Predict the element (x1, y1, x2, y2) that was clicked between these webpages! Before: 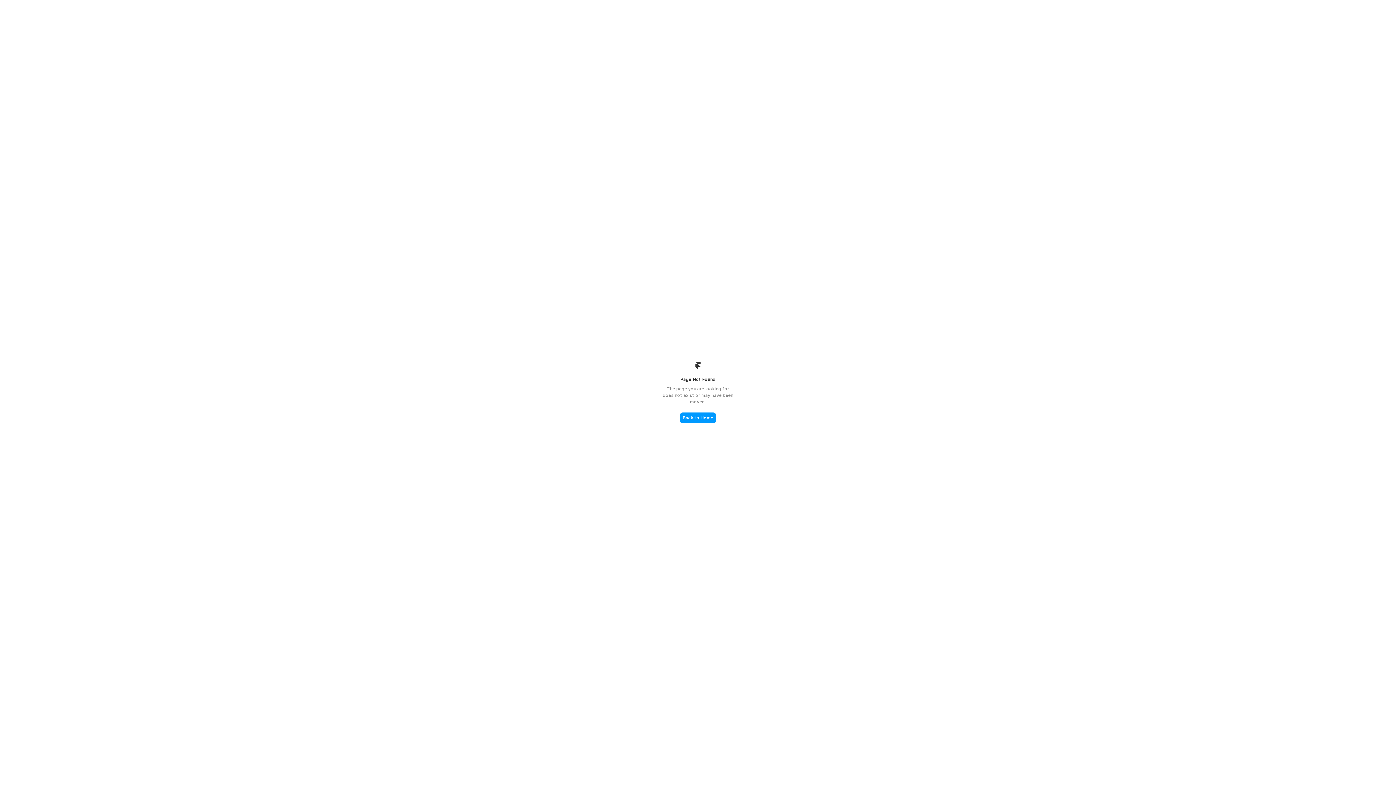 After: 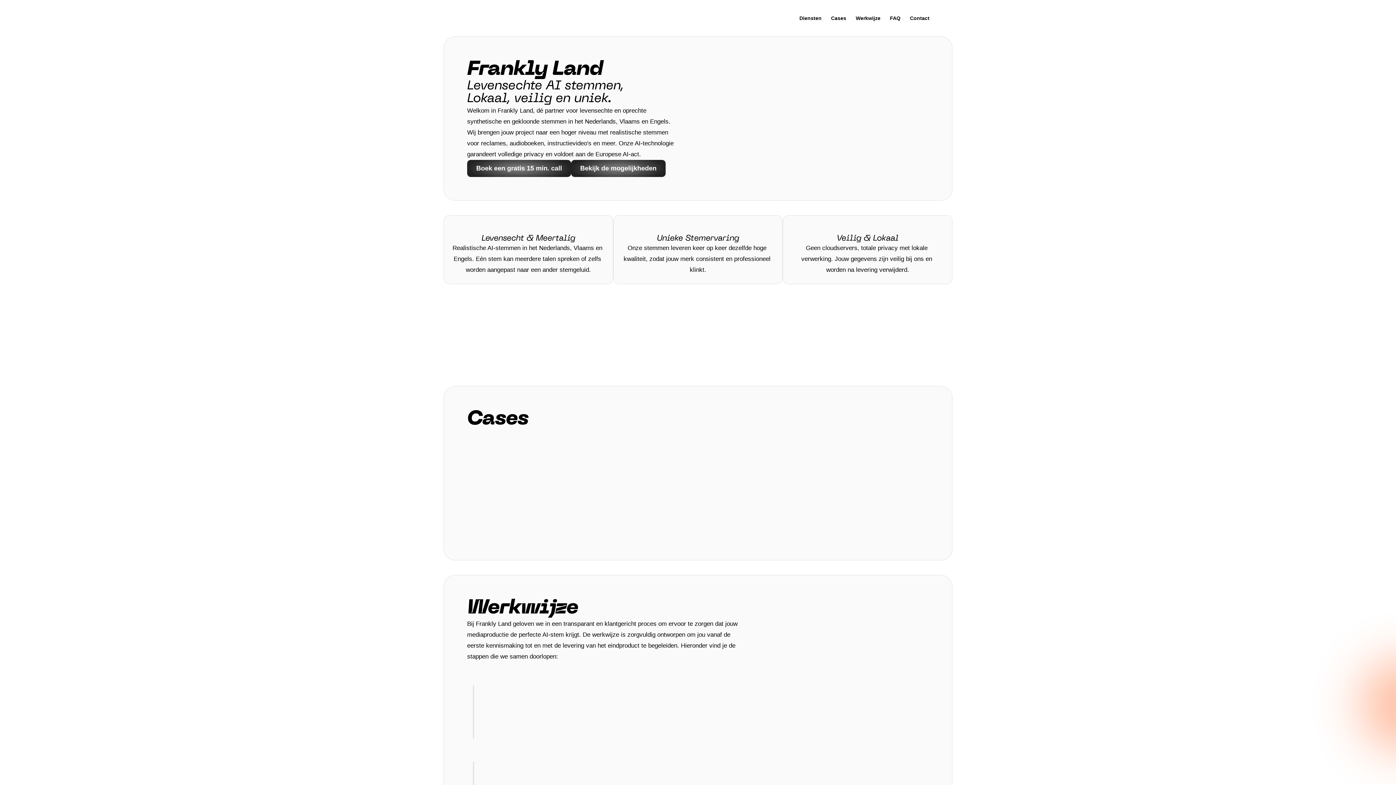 Action: label: Back to Home bbox: (680, 412, 716, 423)